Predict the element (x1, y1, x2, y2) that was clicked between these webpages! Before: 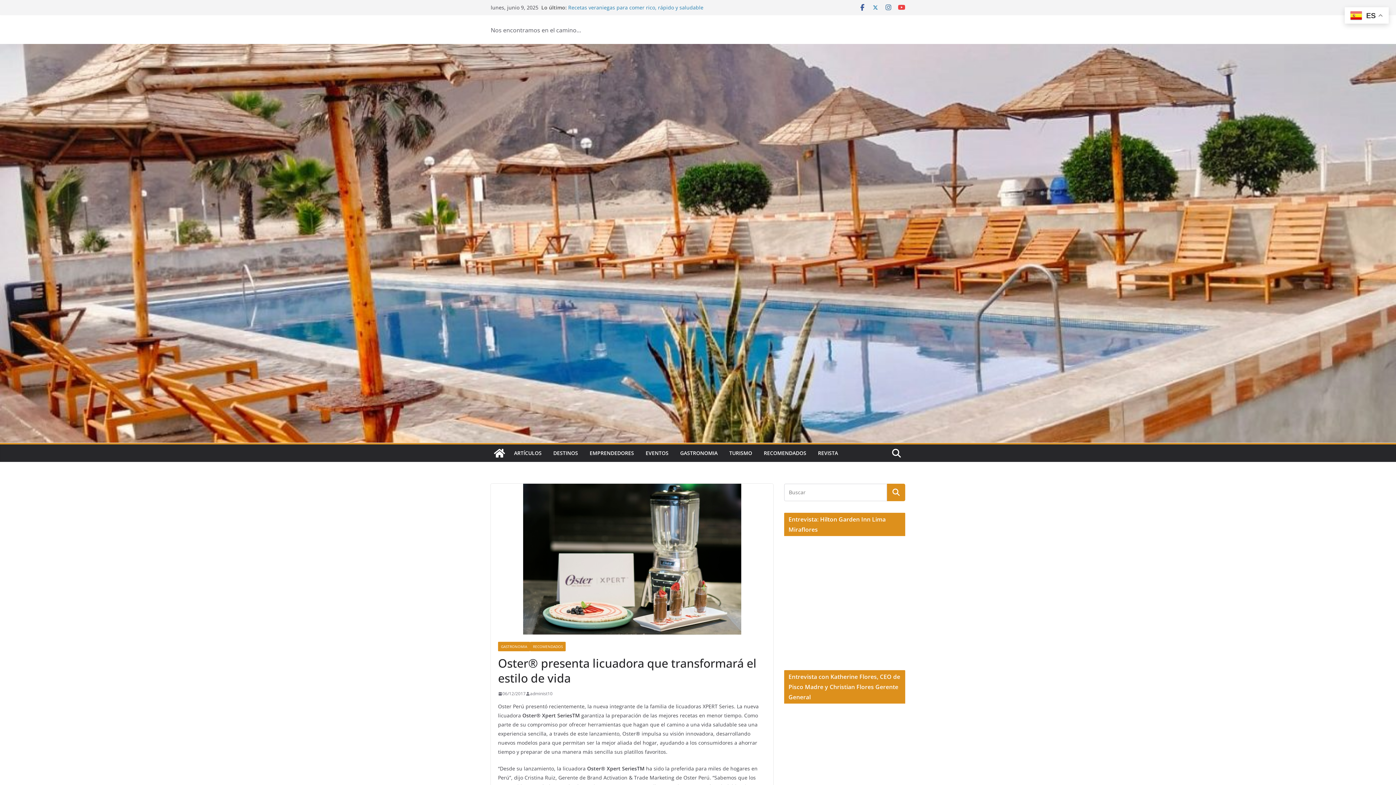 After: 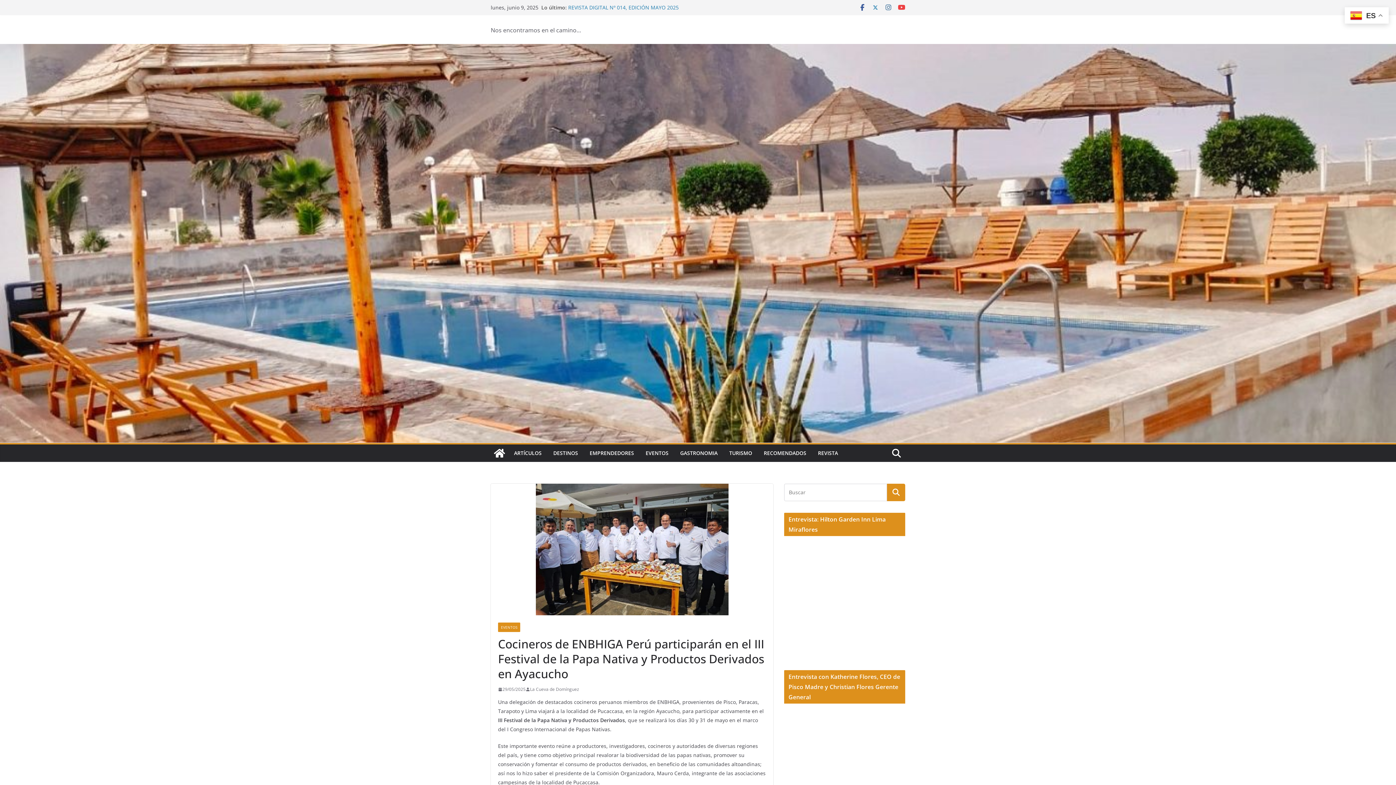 Action: label: Cocineros de ENBHIGA Perú participarán en el III Festival de la Papa Nativa y Productos Derivados en Ayacucho bbox: (568, 3, 706, 18)